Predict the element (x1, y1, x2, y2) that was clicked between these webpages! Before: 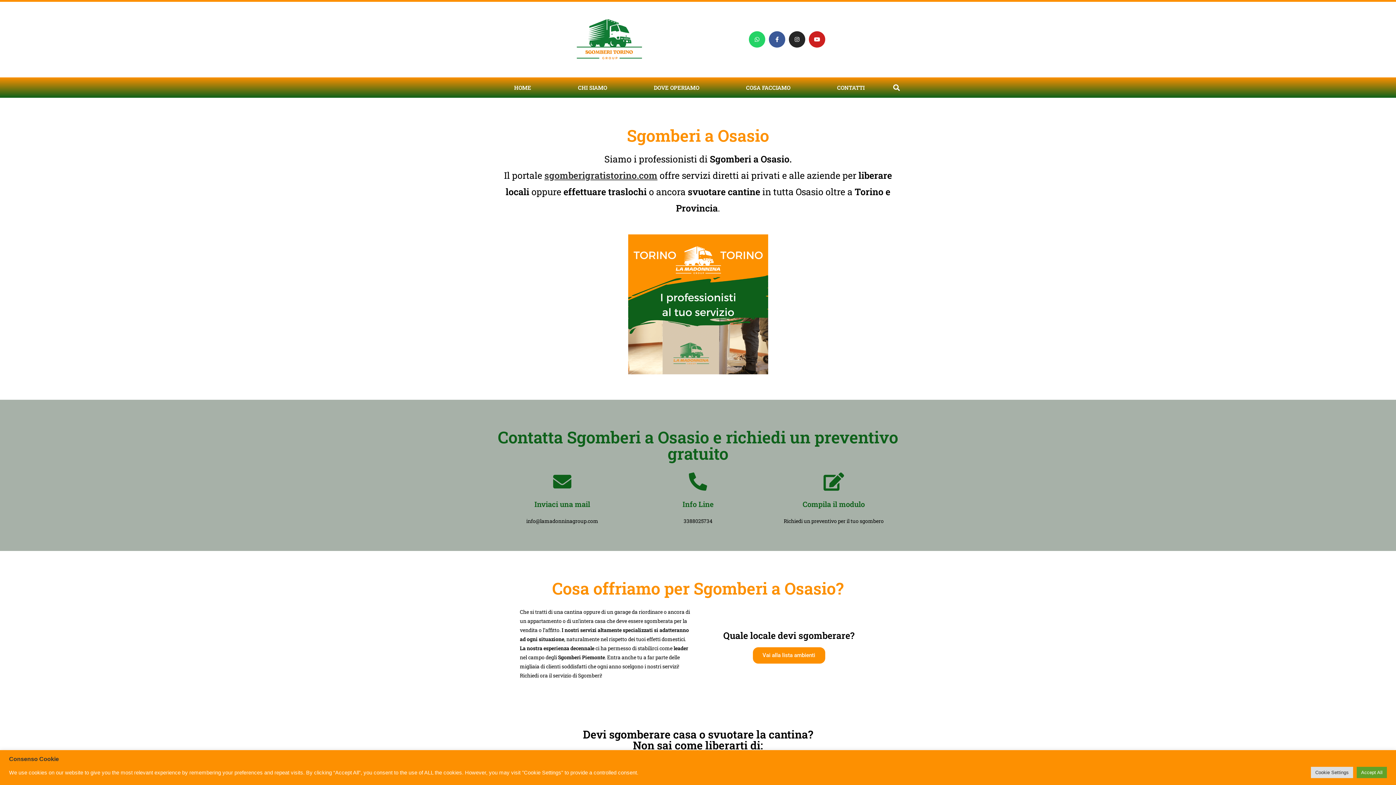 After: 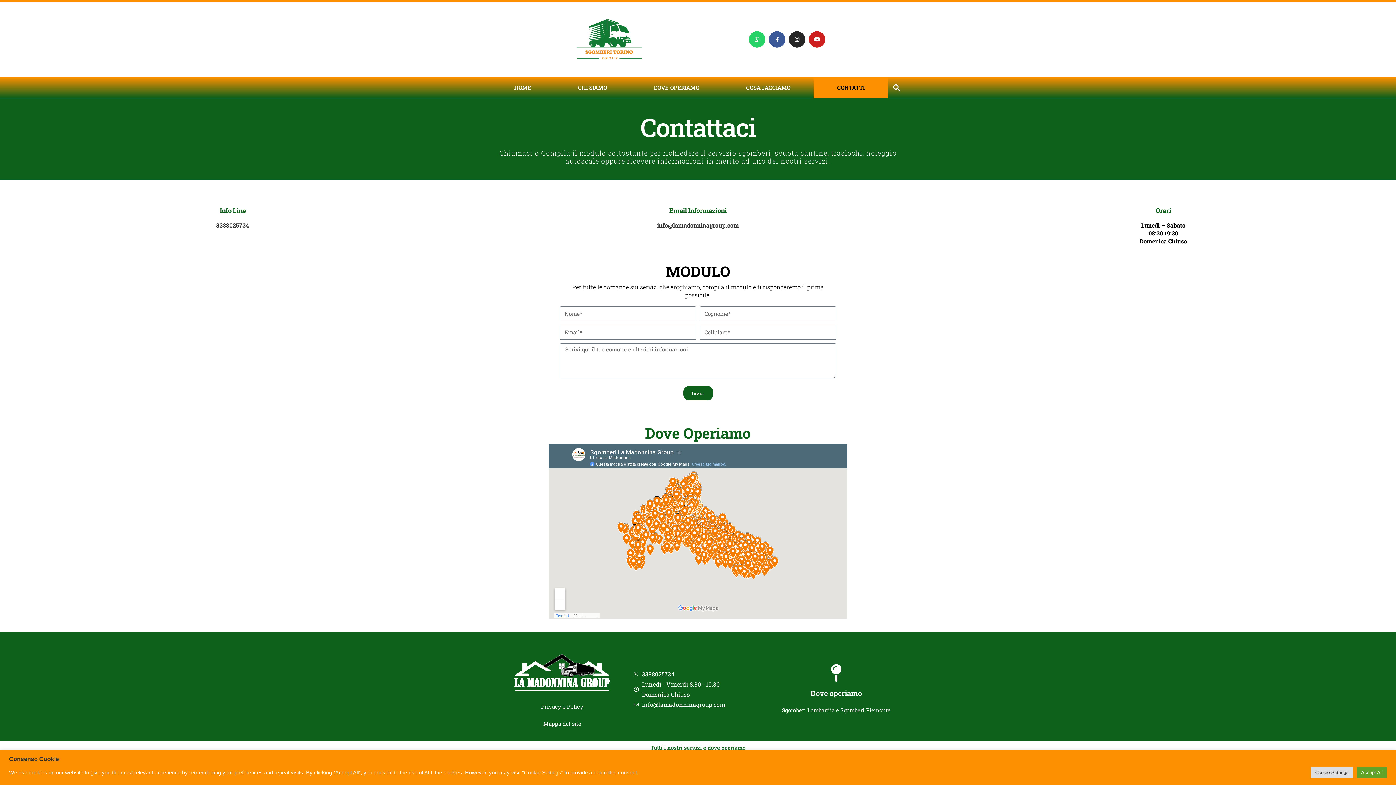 Action: bbox: (813, 77, 888, 97) label: CONTATTI